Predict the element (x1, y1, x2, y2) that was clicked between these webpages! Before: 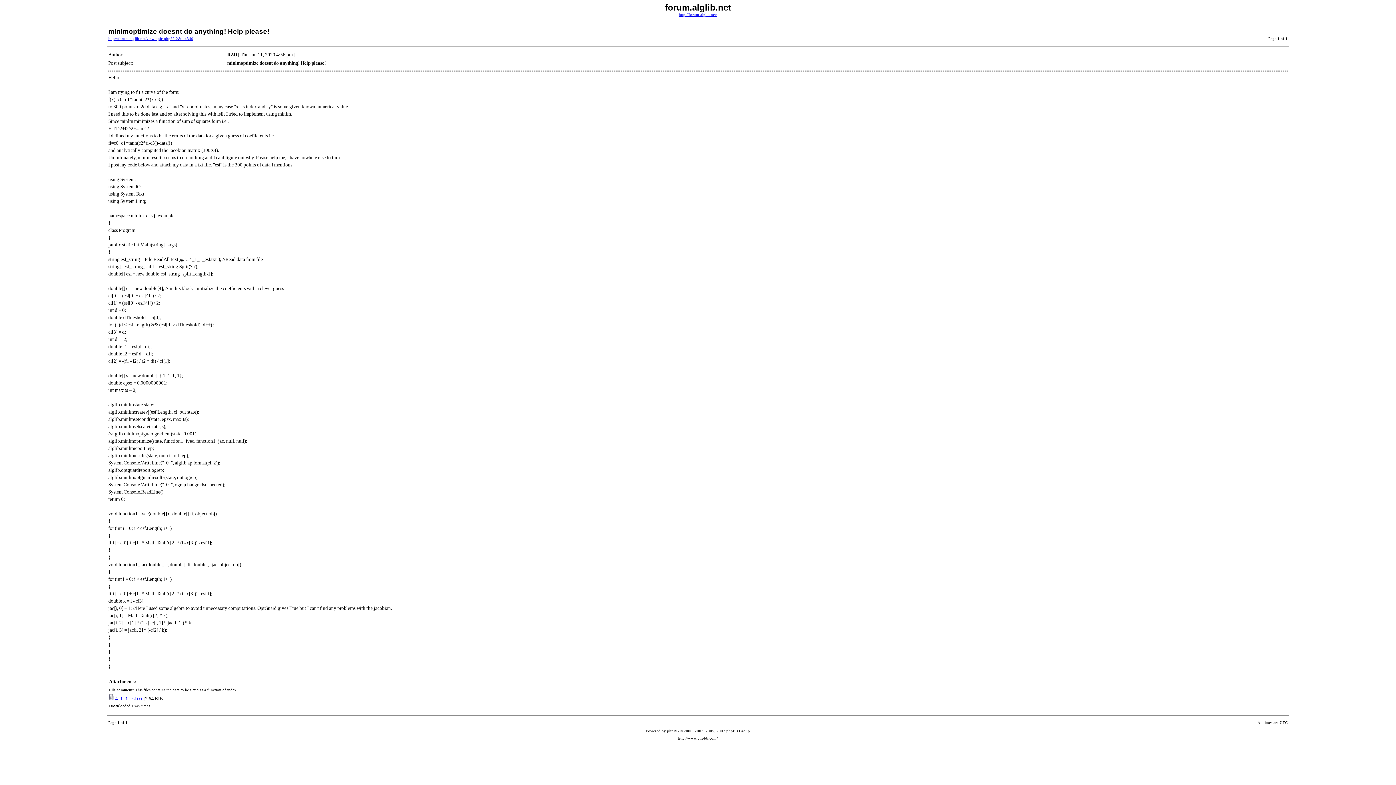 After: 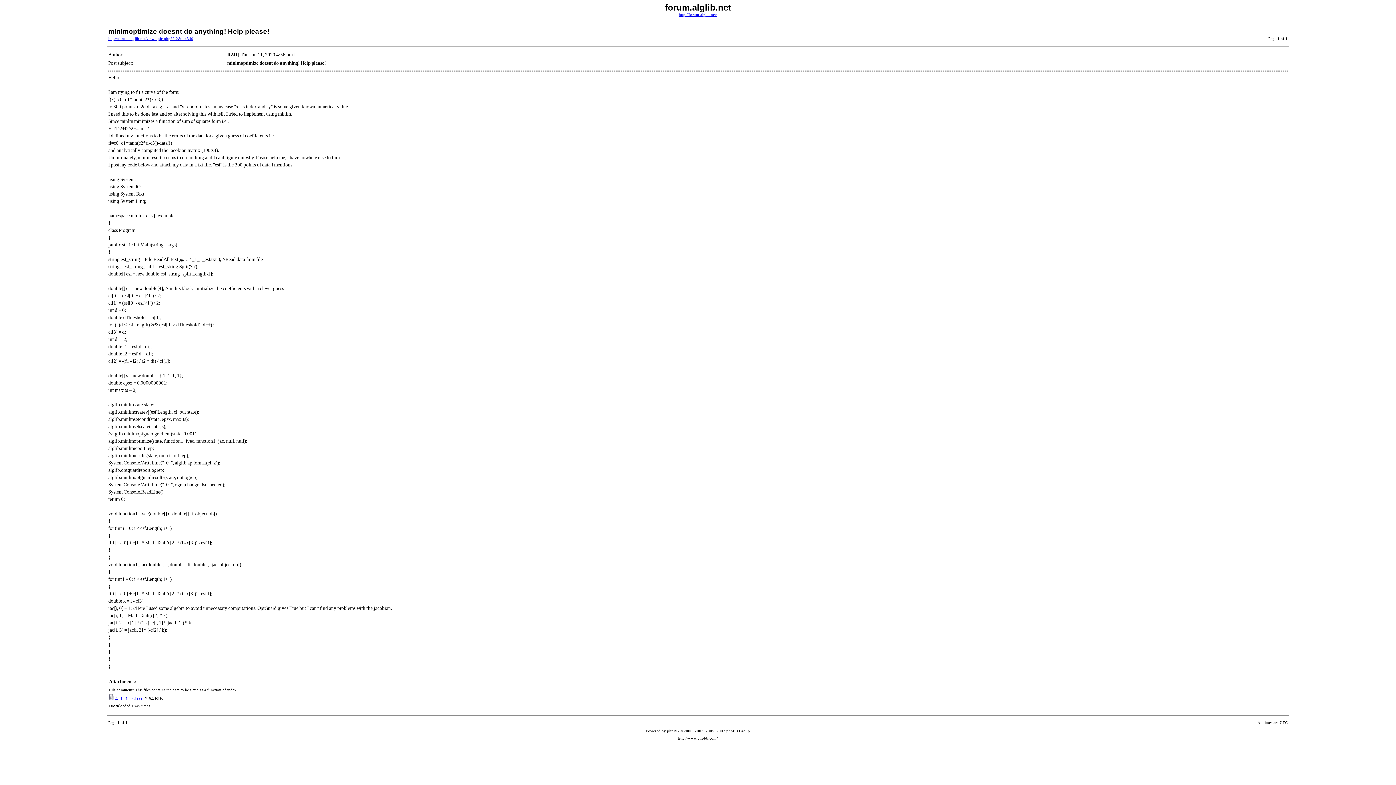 Action: bbox: (115, 696, 142, 701) label: 4_1_1_esf.txt